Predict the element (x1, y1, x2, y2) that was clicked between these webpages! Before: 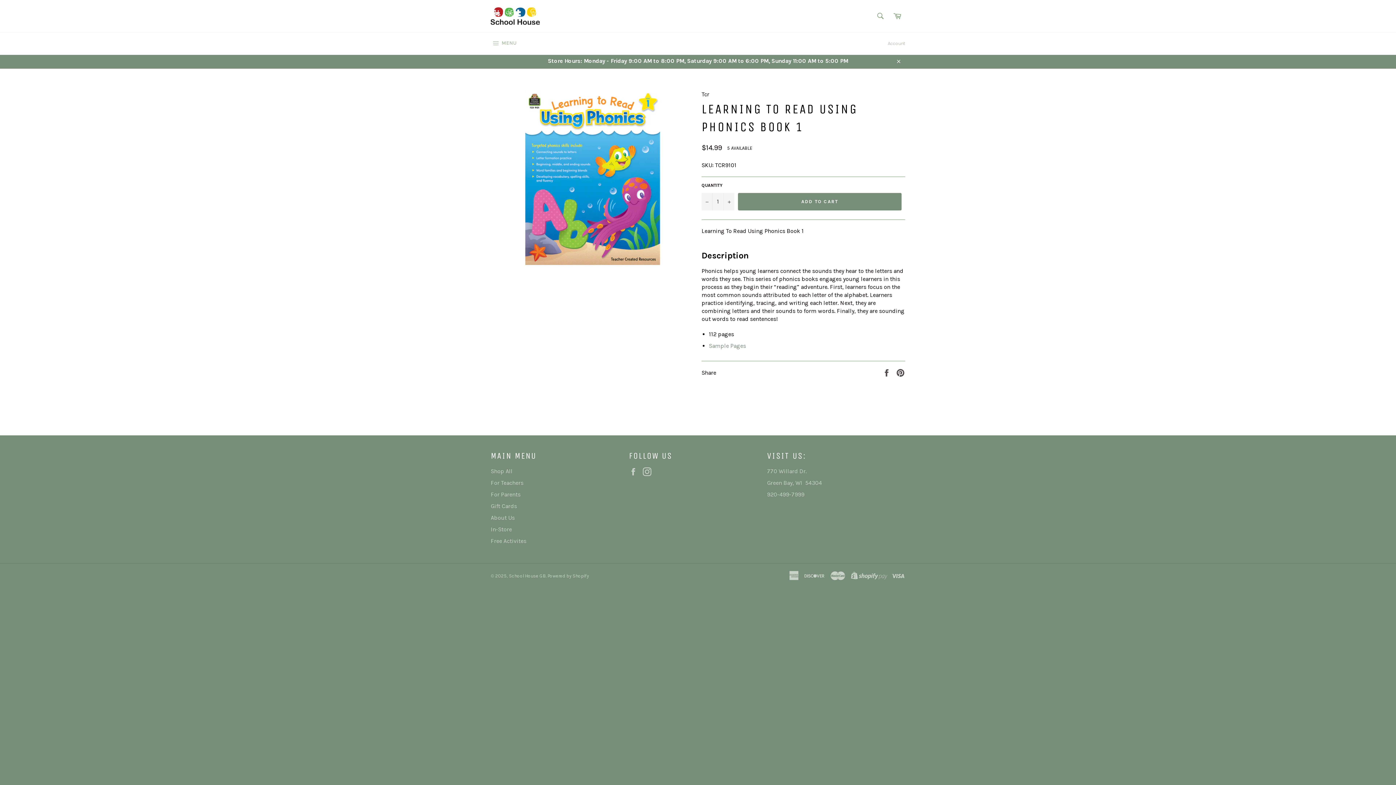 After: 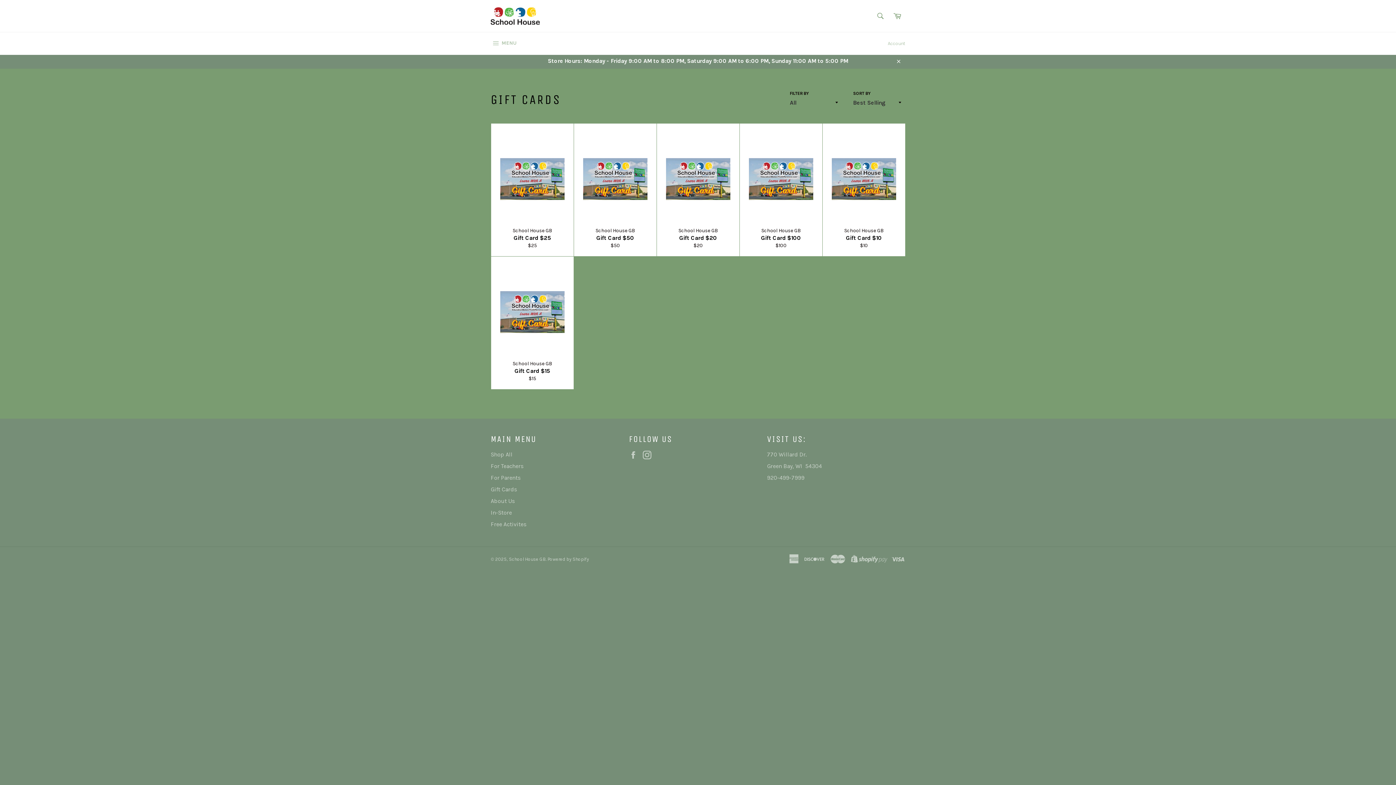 Action: bbox: (490, 502, 517, 509) label: Gift Cards